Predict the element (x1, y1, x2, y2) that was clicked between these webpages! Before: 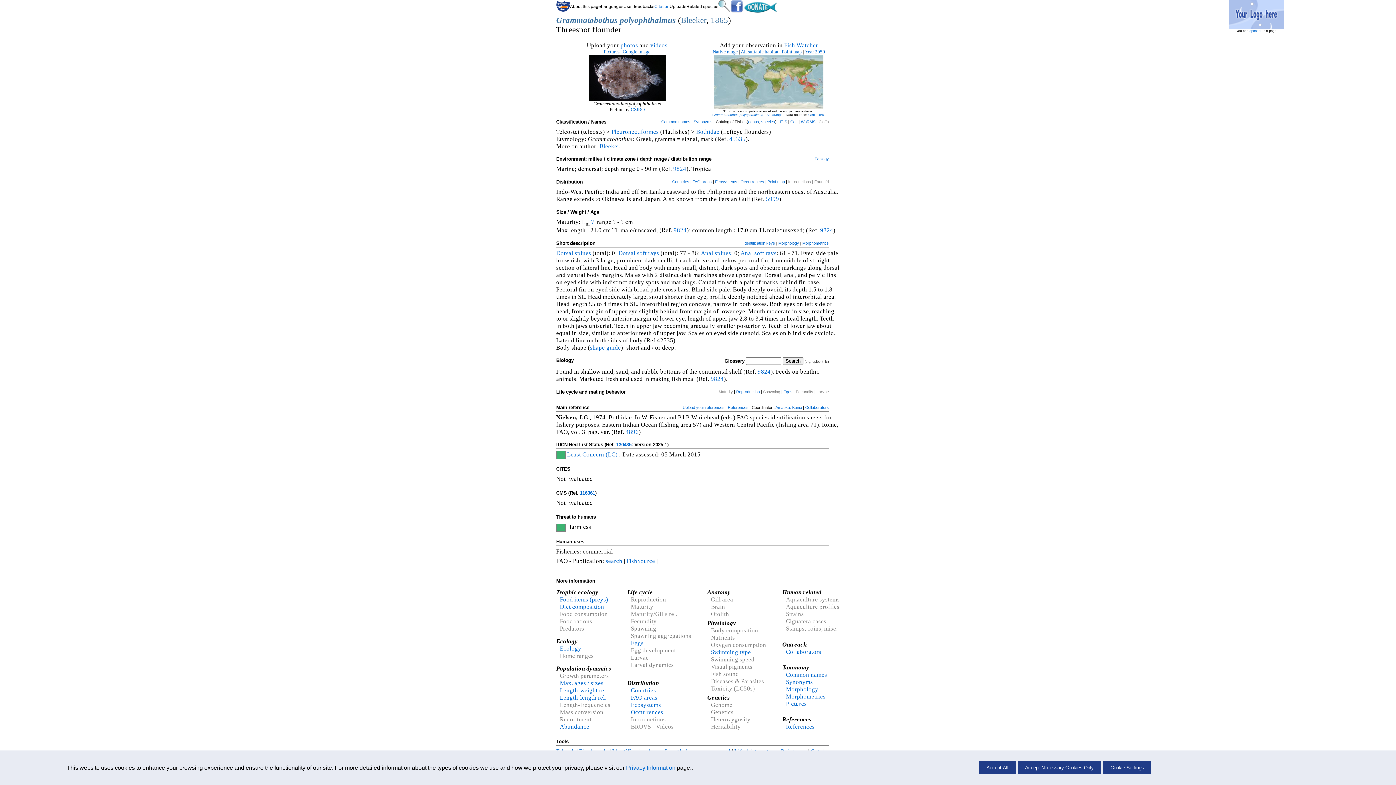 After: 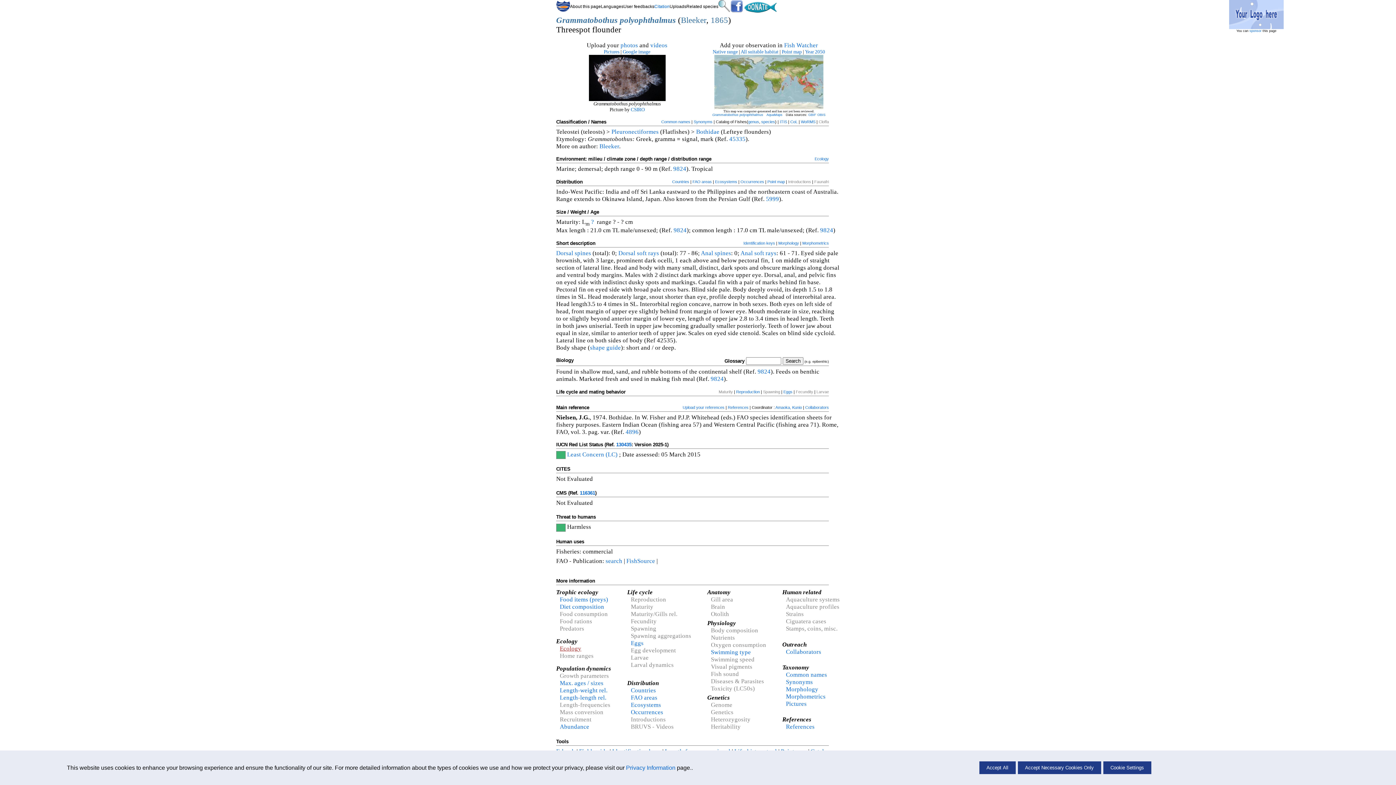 Action: bbox: (560, 645, 581, 652) label: Ecology